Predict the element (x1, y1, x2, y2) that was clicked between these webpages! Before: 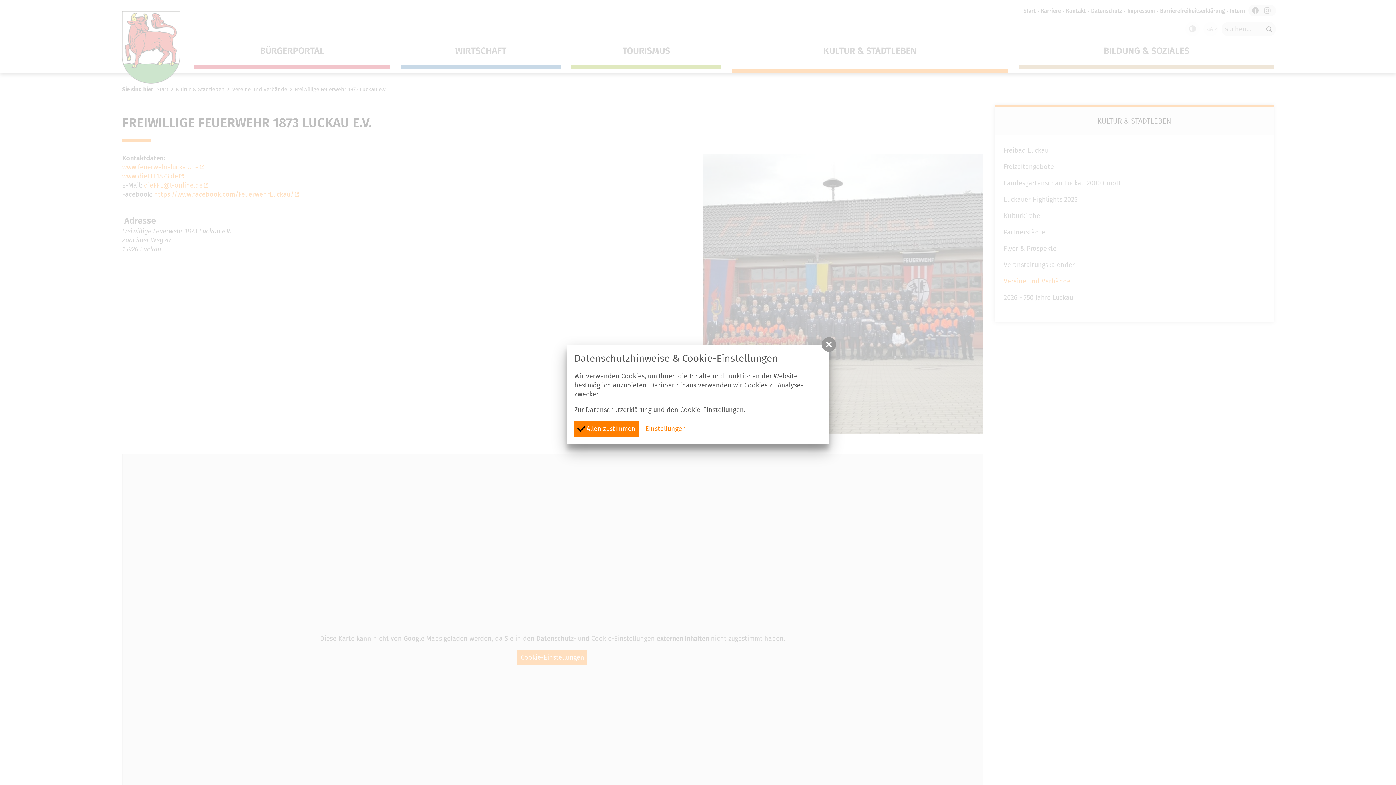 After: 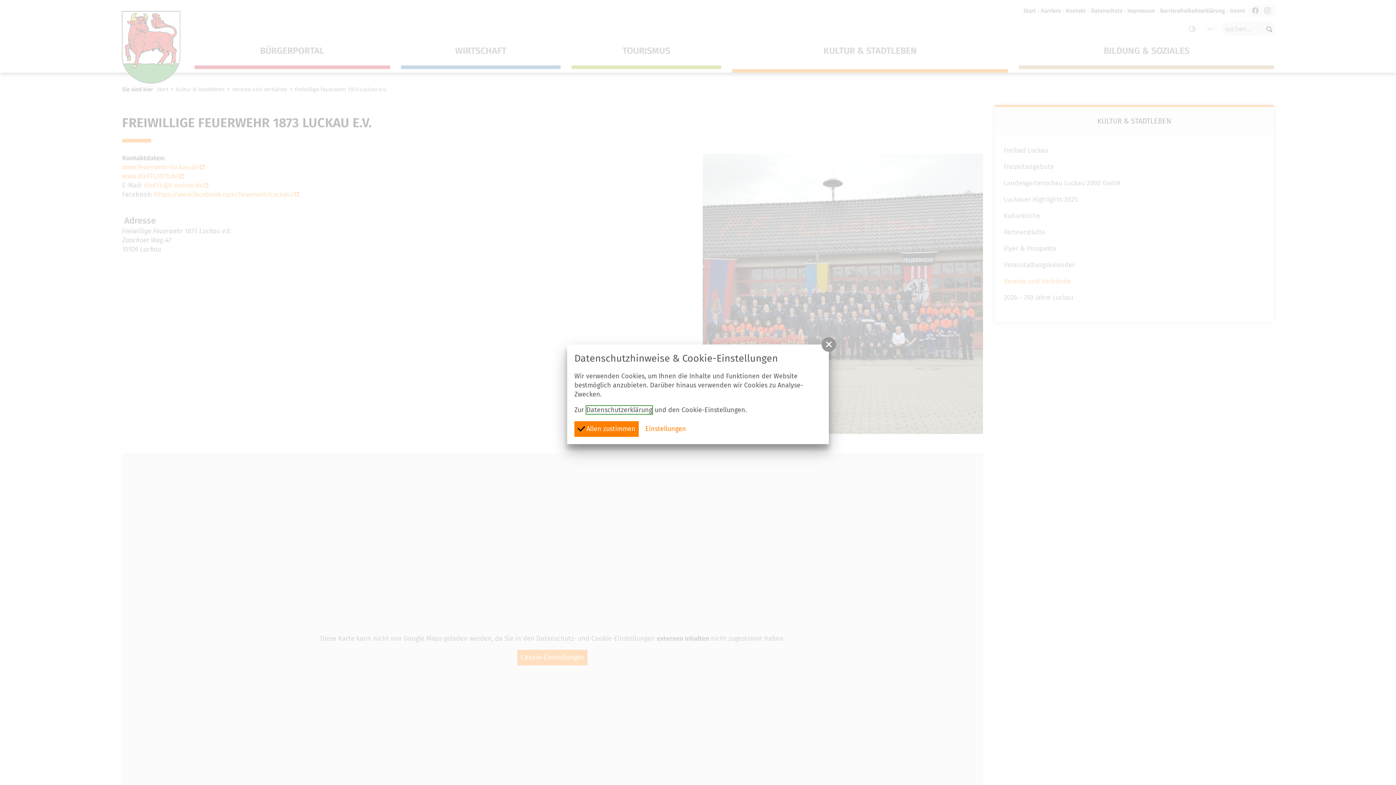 Action: label: Datenschutzerklärung bbox: (585, 406, 651, 414)